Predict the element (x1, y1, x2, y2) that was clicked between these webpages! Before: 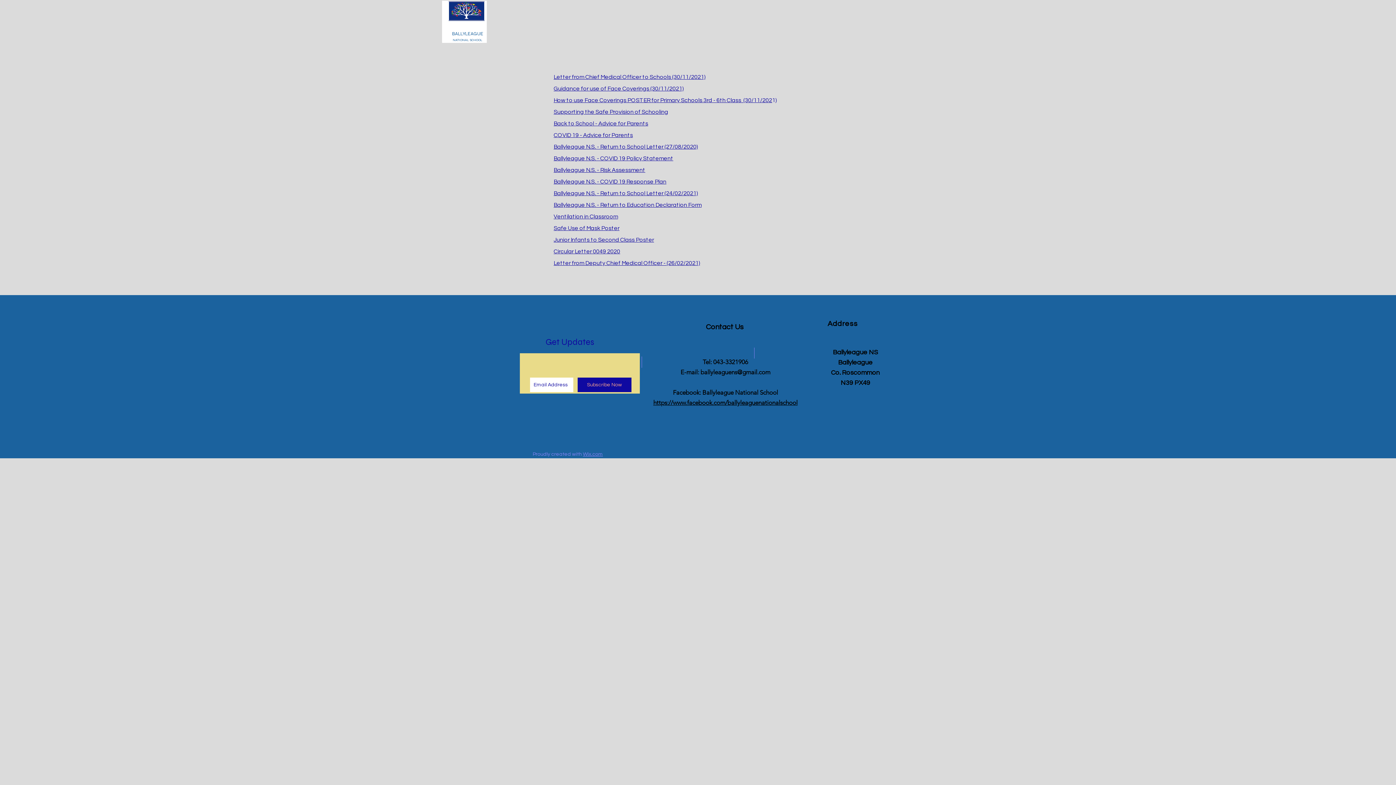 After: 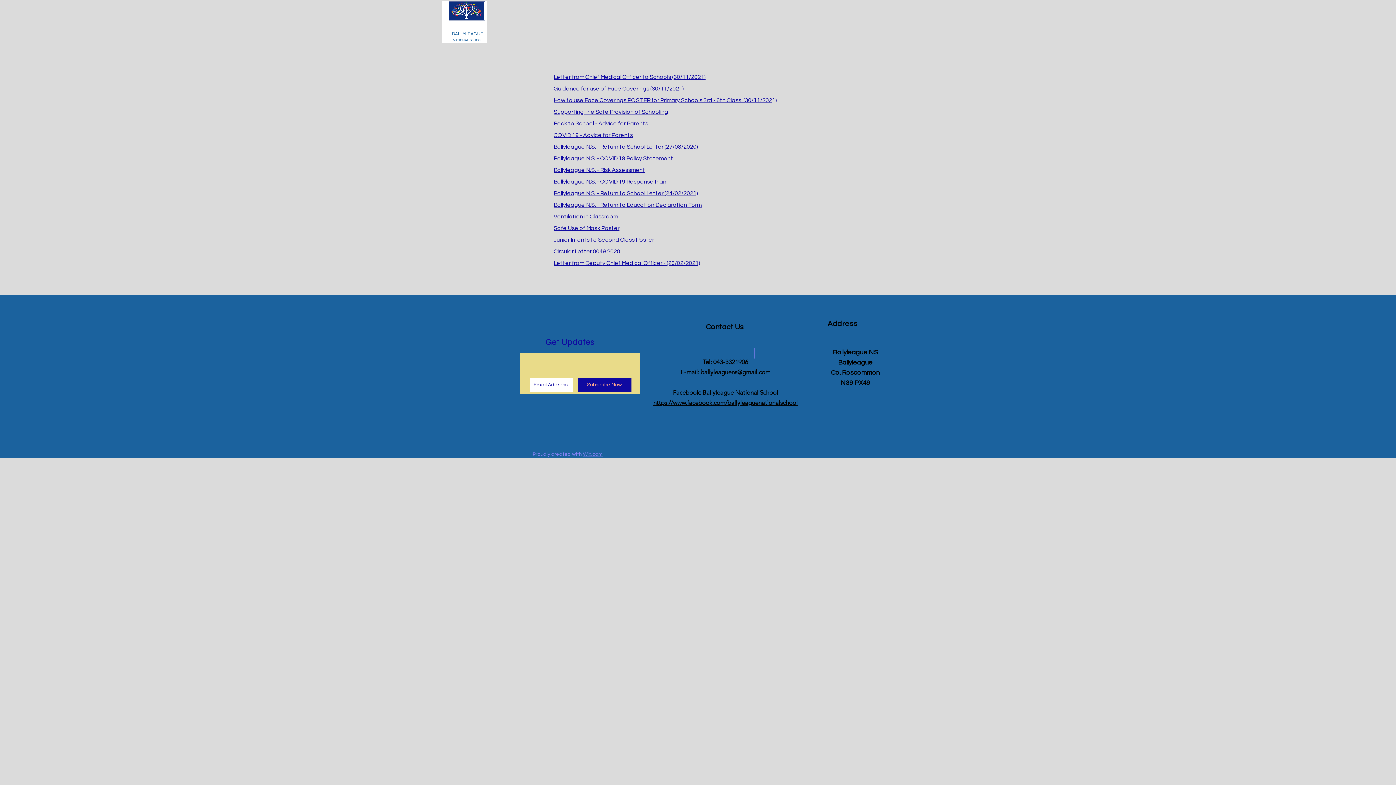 Action: label: COVID 19 - Advice for Parents bbox: (553, 132, 633, 138)